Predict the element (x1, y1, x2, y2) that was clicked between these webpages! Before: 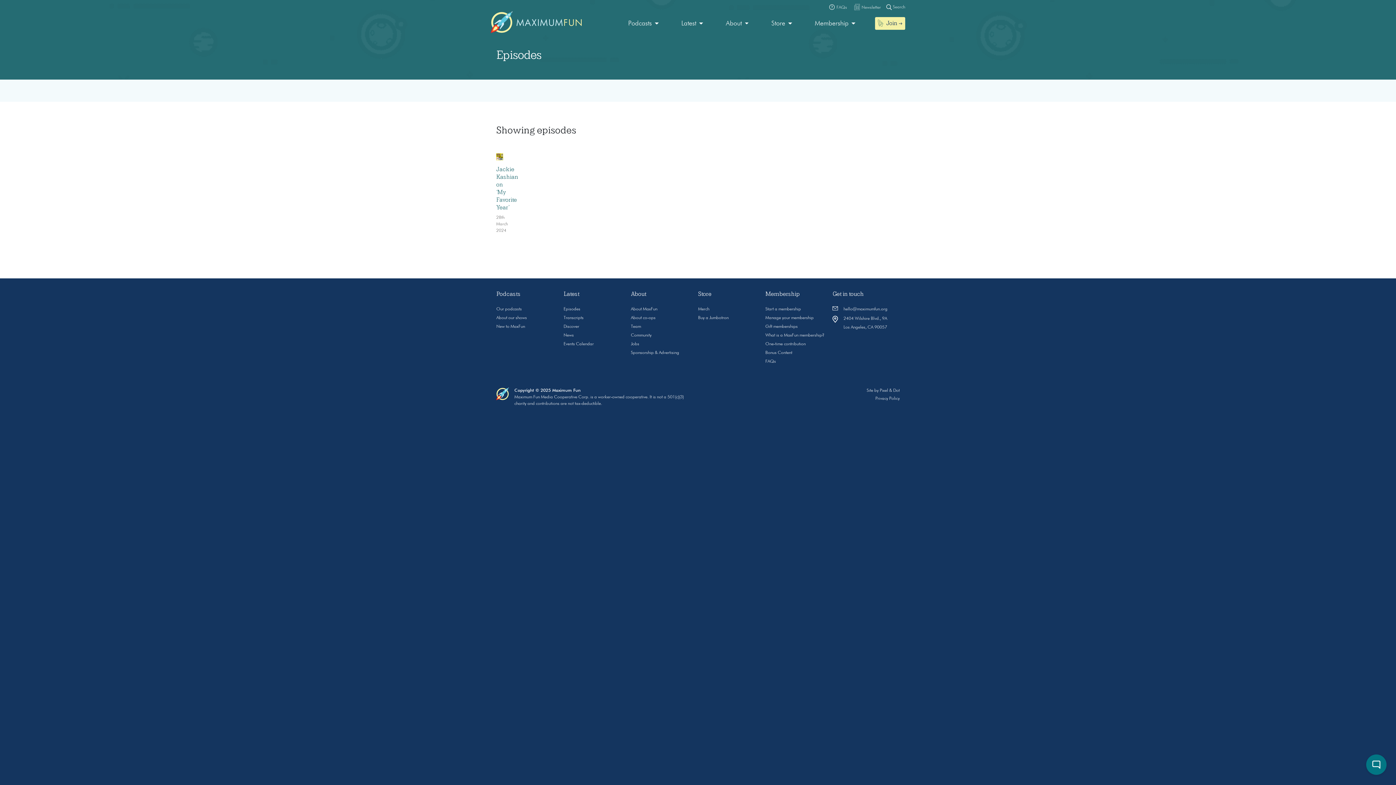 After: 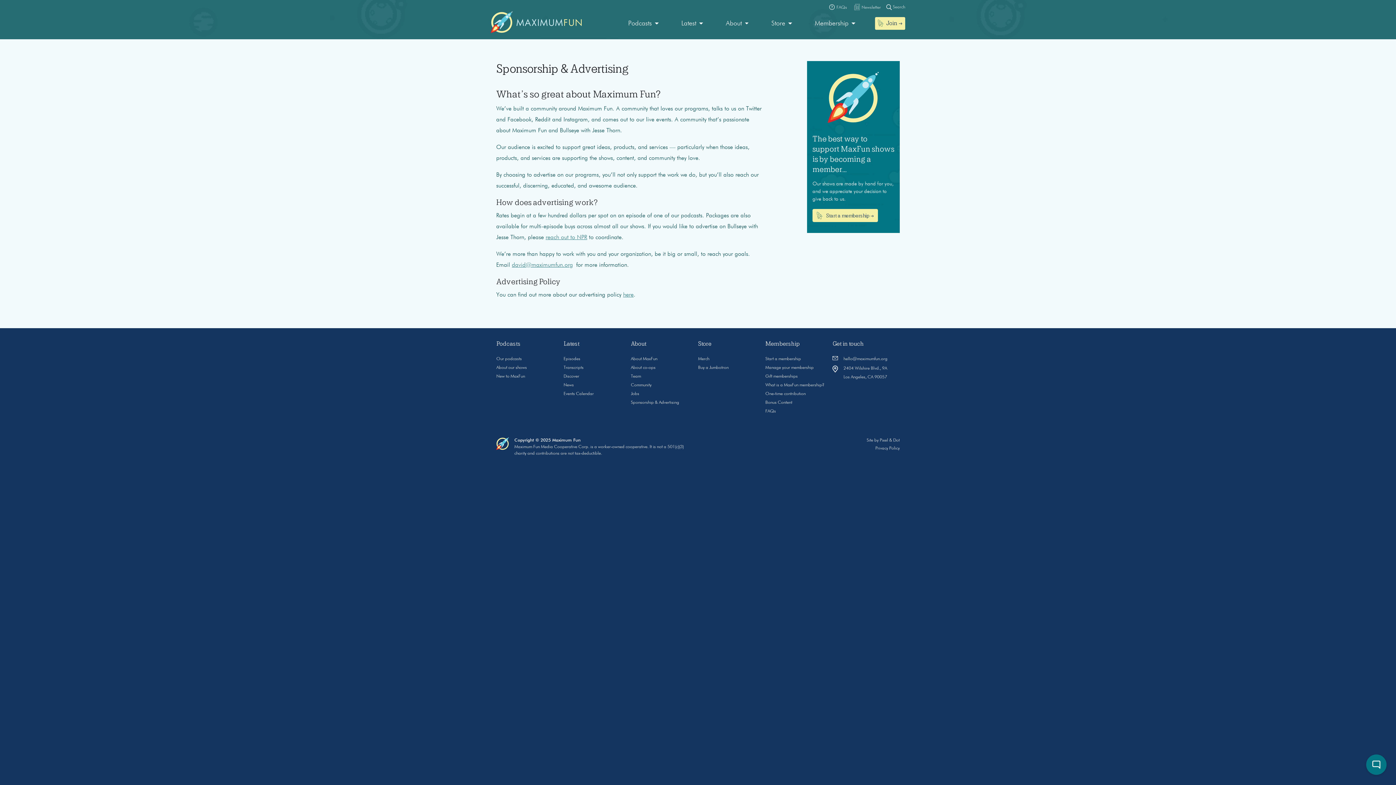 Action: label: Sponsorship & Advertising bbox: (631, 350, 679, 355)